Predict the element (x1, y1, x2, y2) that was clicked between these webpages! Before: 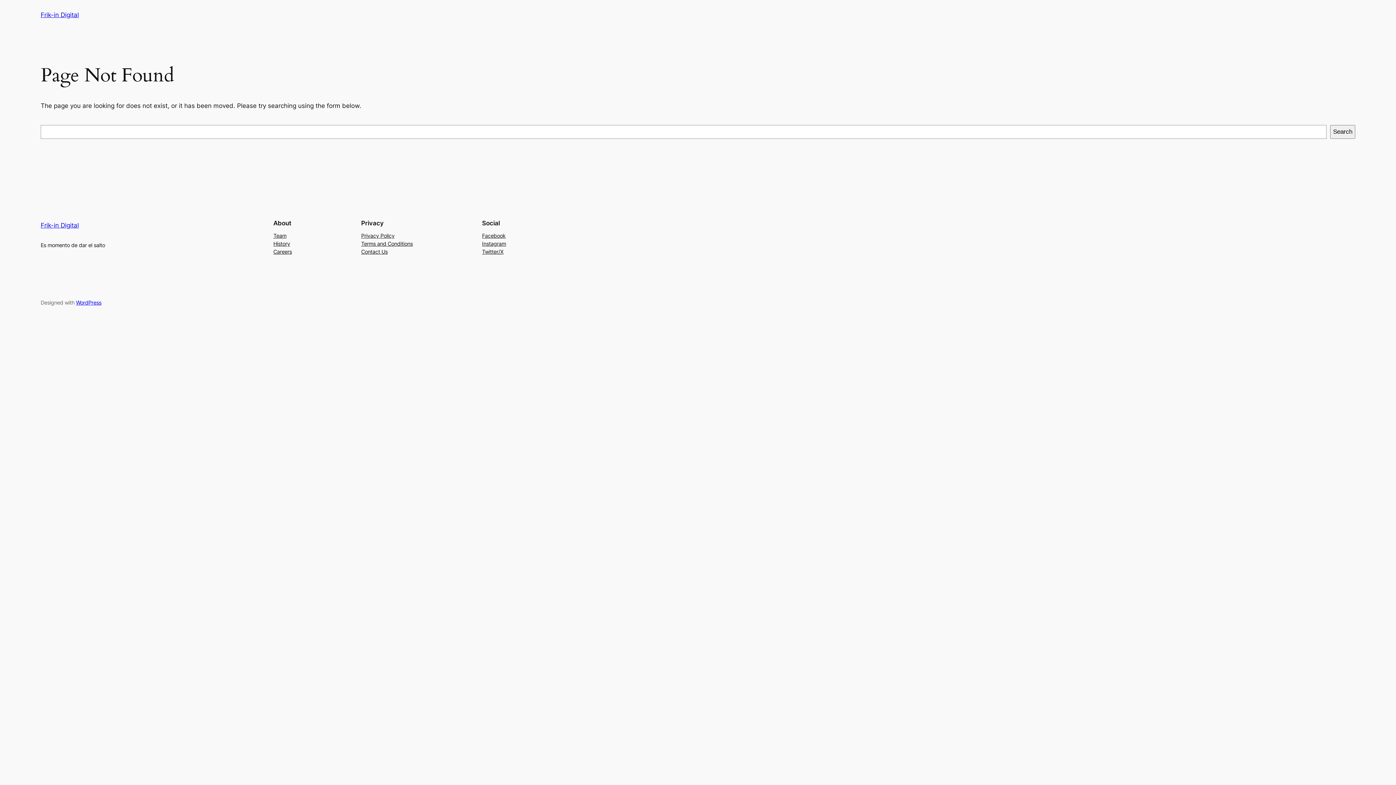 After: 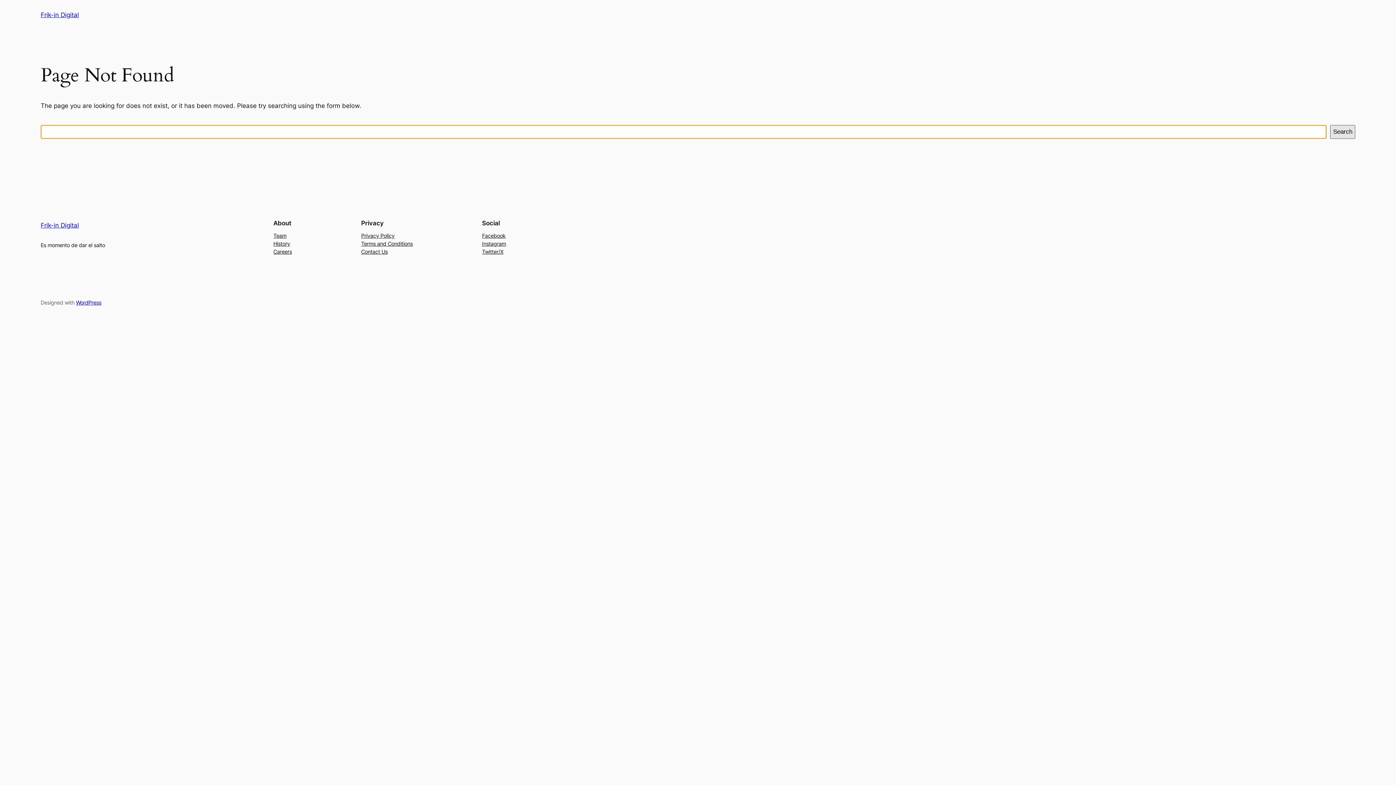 Action: label: Search bbox: (1330, 125, 1355, 138)